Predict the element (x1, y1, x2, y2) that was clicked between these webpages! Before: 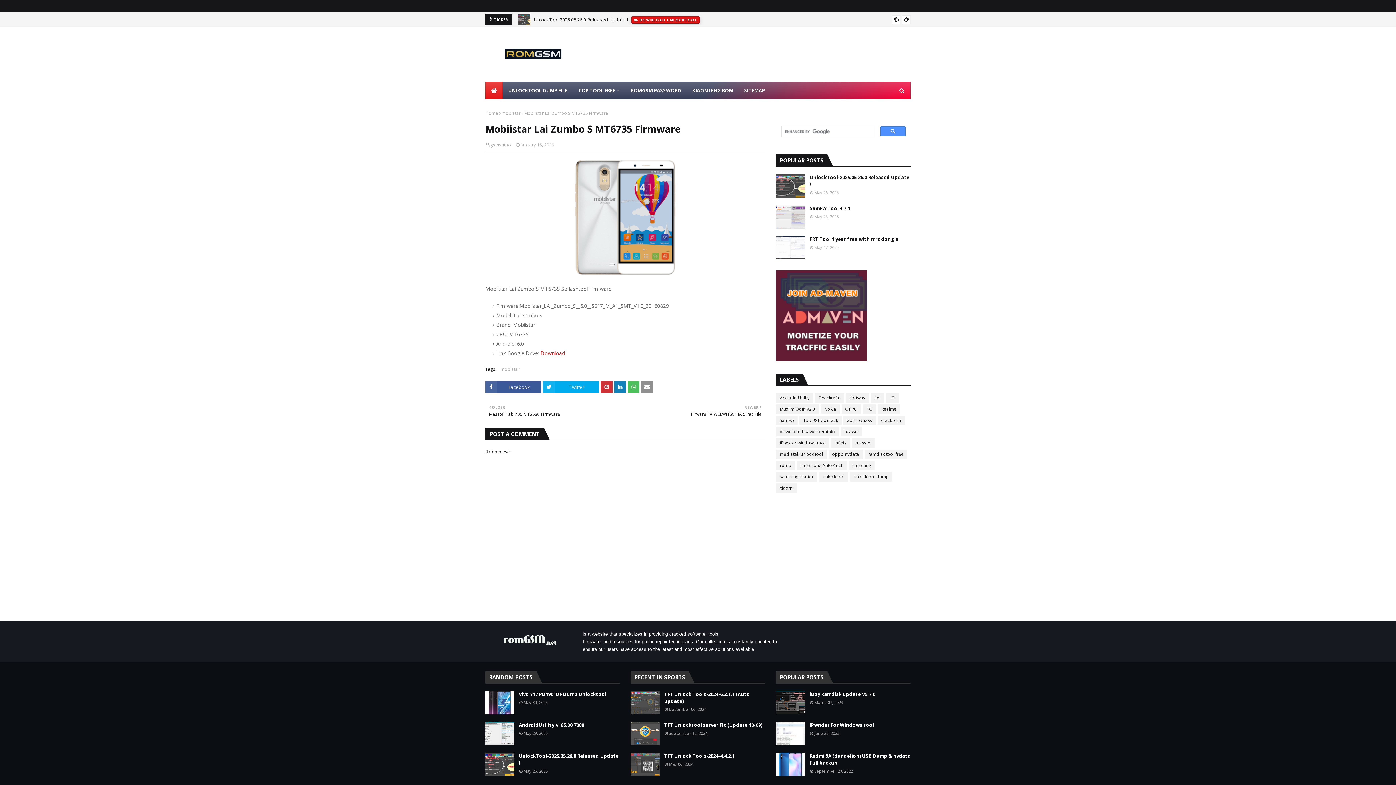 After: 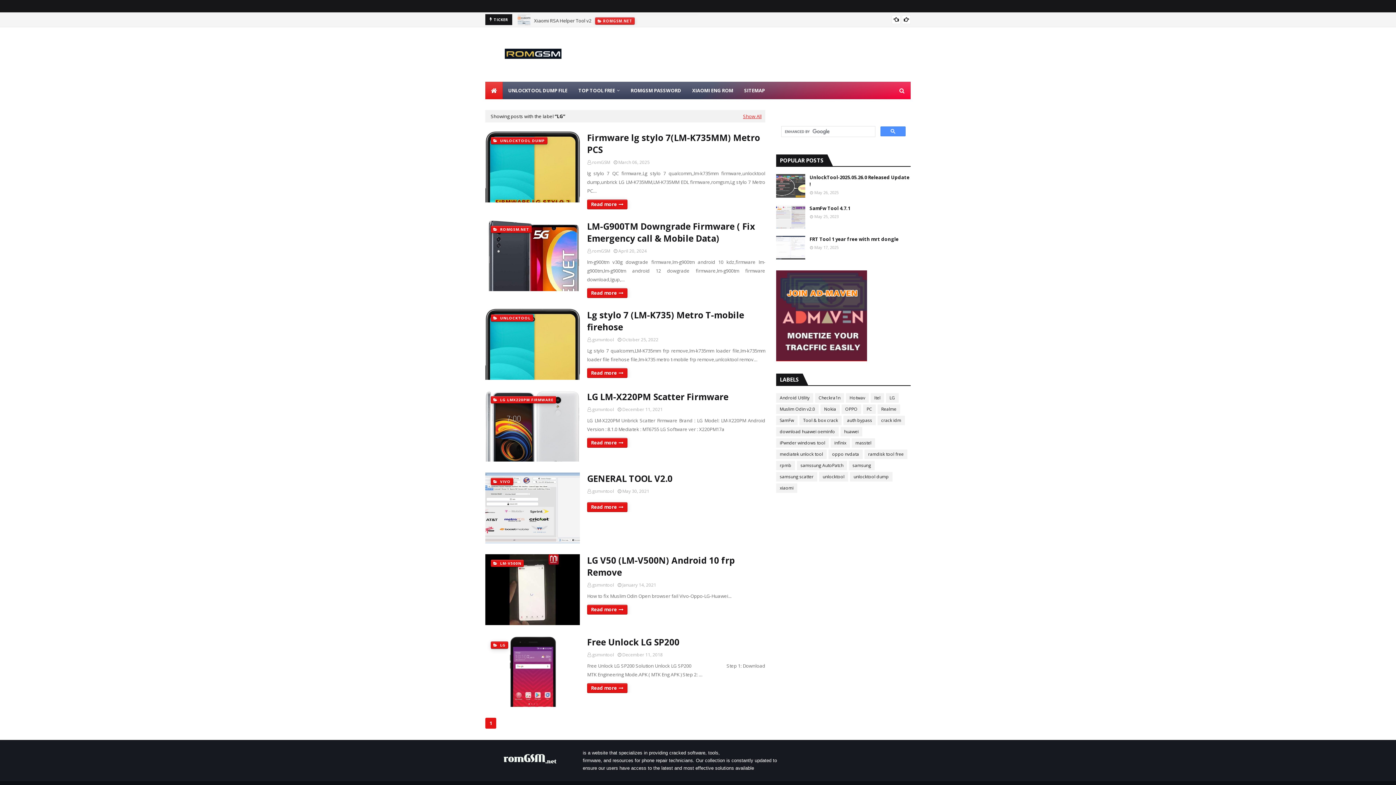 Action: label: LG bbox: (886, 393, 898, 402)